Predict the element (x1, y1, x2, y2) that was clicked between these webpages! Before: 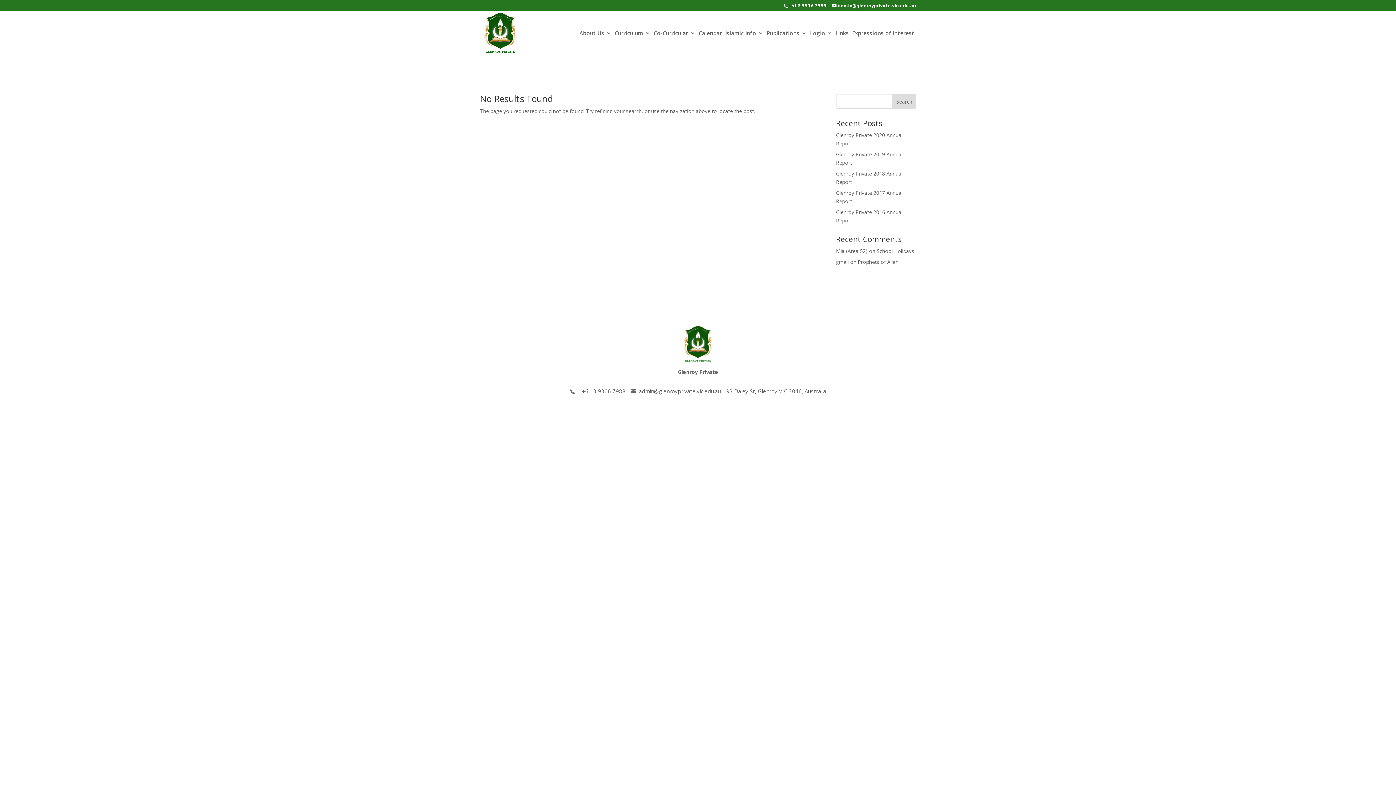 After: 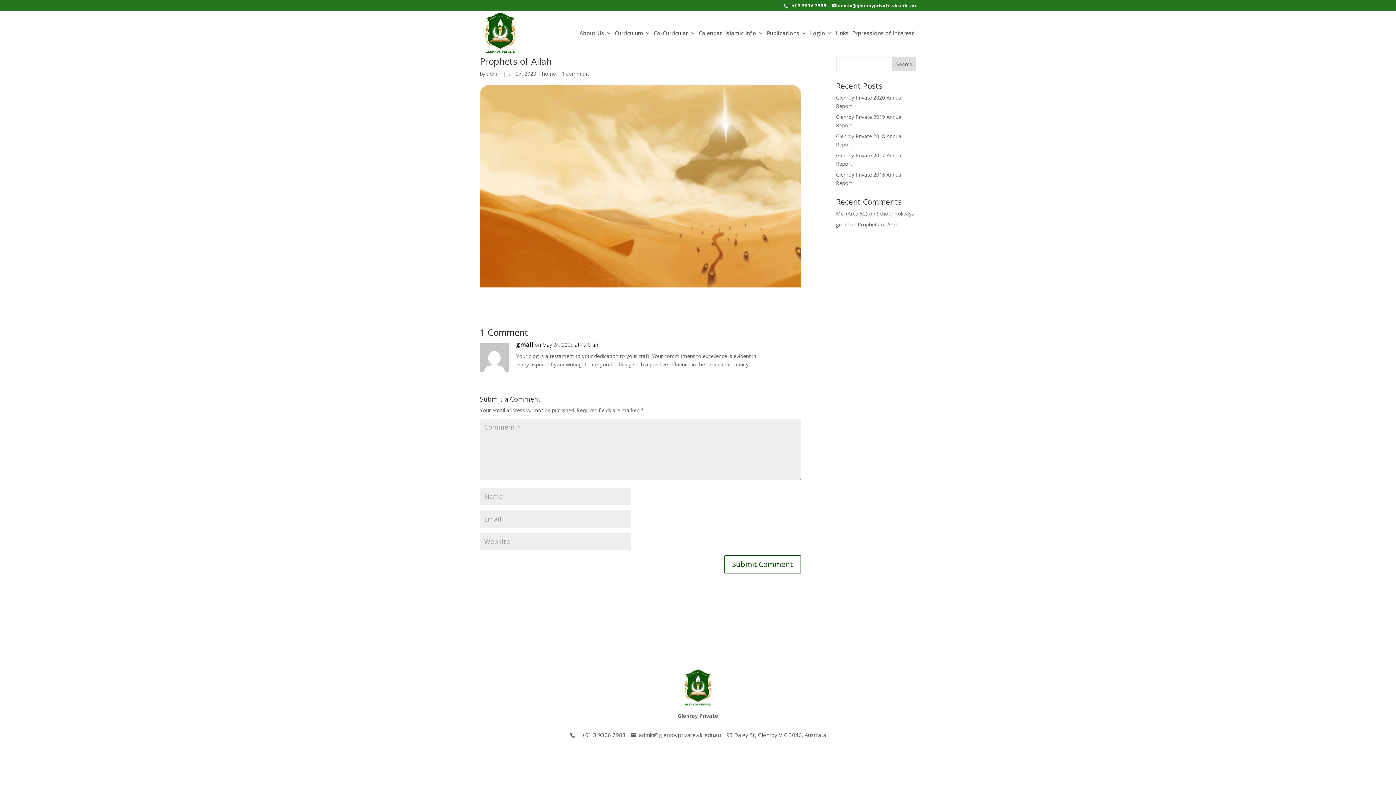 Action: bbox: (858, 258, 898, 265) label: Prophets of Allah